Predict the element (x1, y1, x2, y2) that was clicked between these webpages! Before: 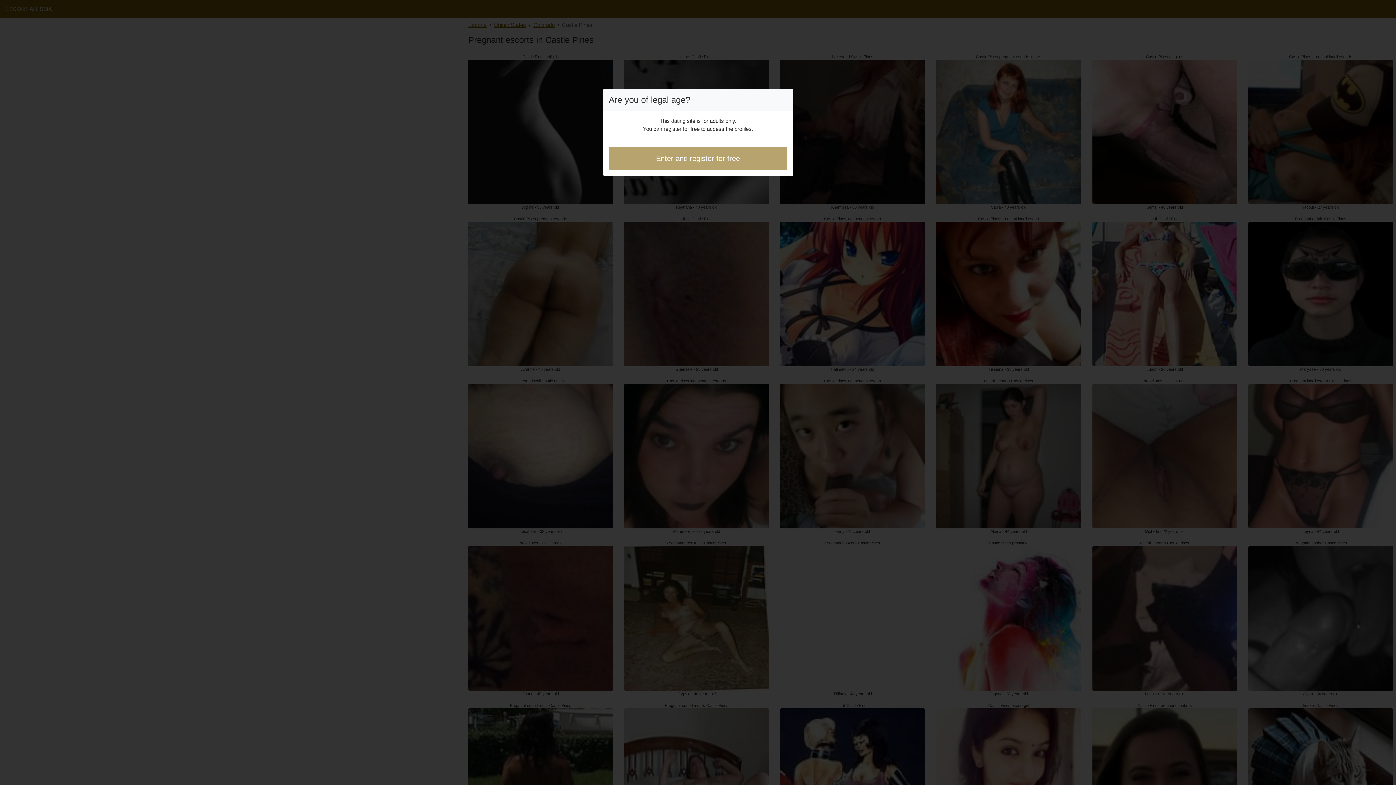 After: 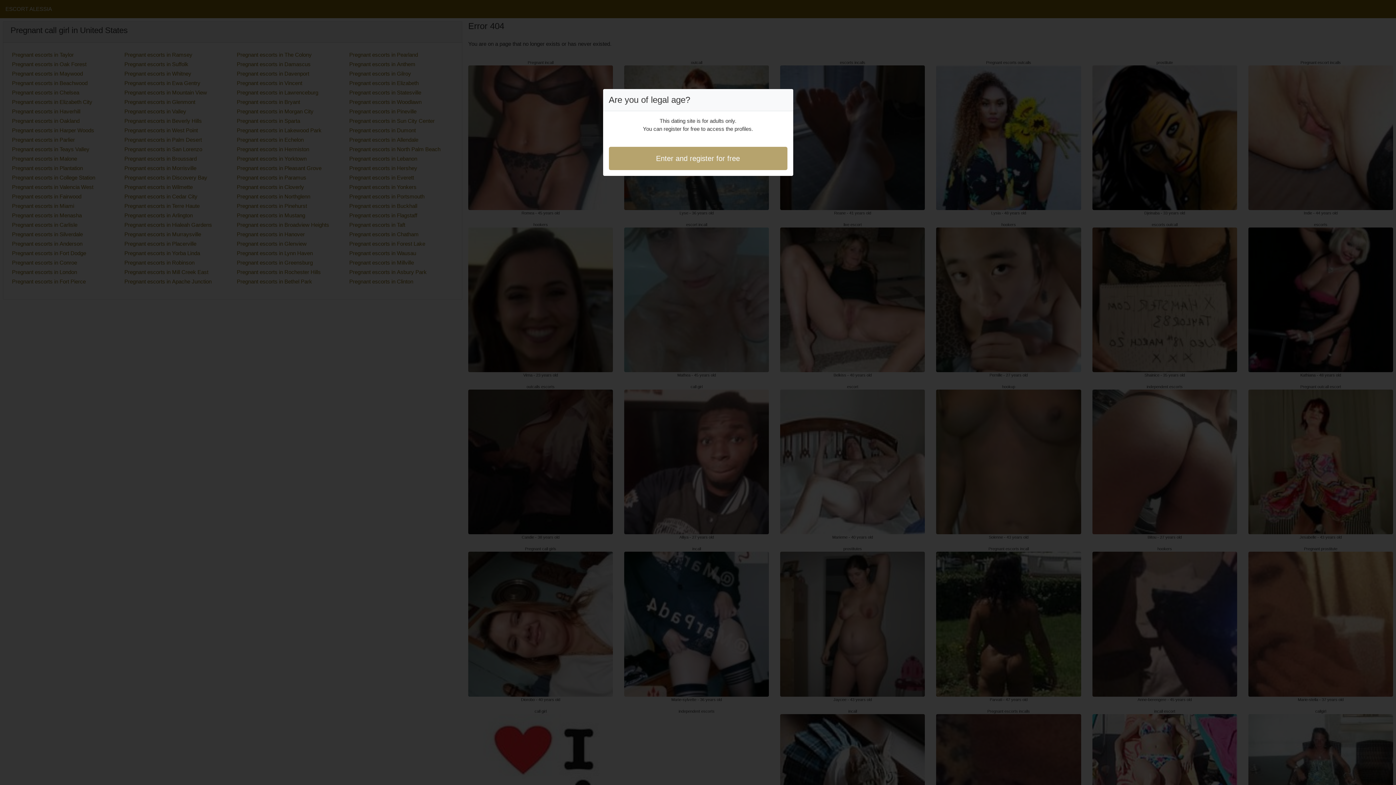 Action: label: Enter and register for free bbox: (608, 146, 787, 170)